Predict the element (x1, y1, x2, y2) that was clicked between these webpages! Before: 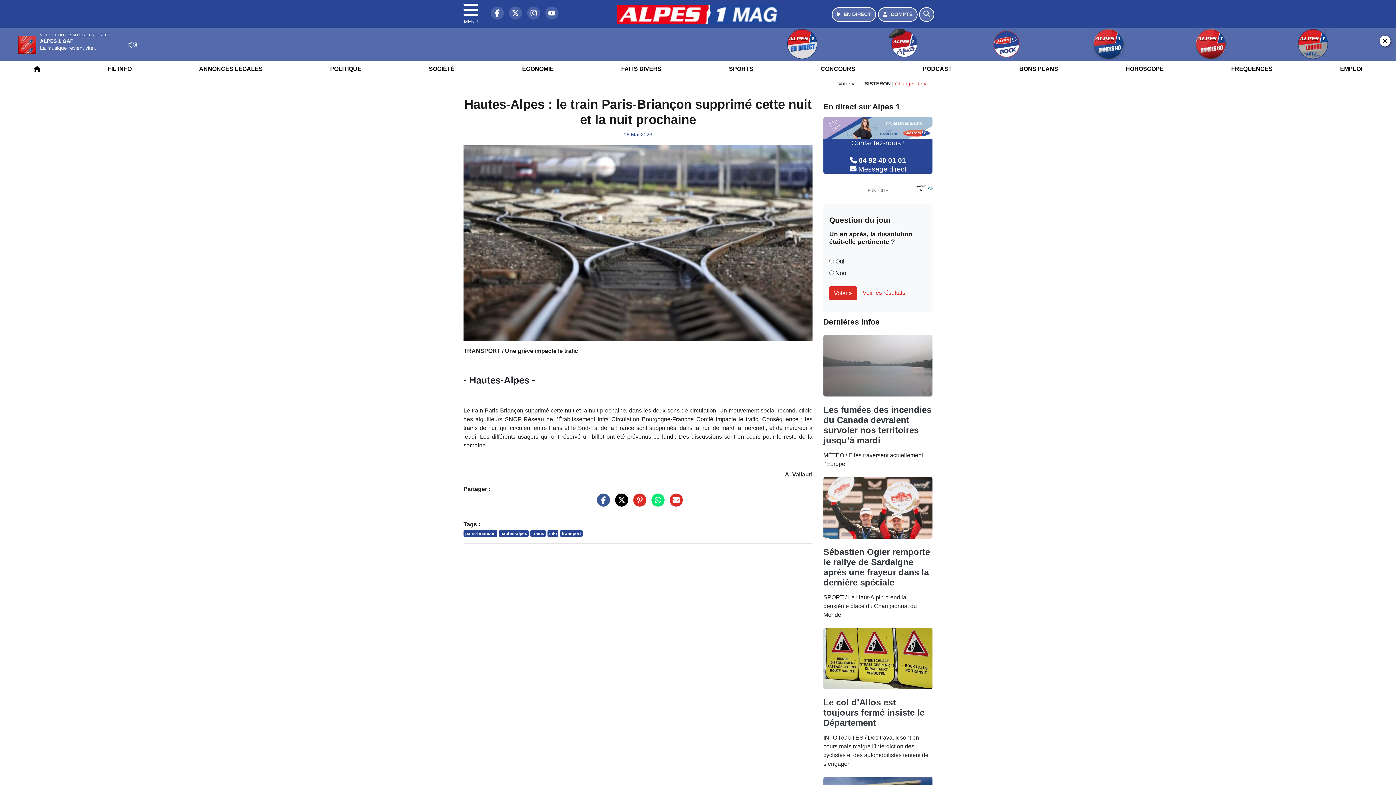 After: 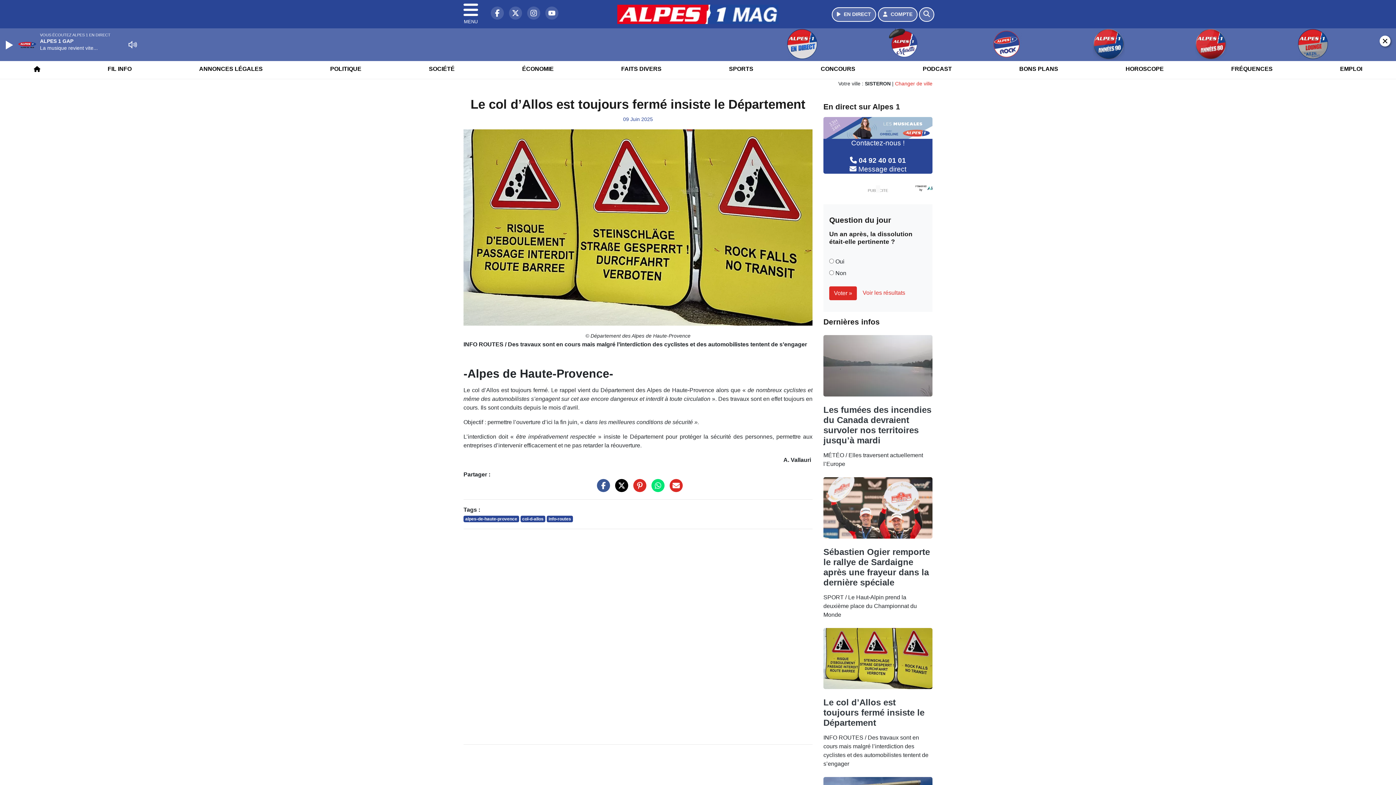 Action: bbox: (823, 734, 932, 740)